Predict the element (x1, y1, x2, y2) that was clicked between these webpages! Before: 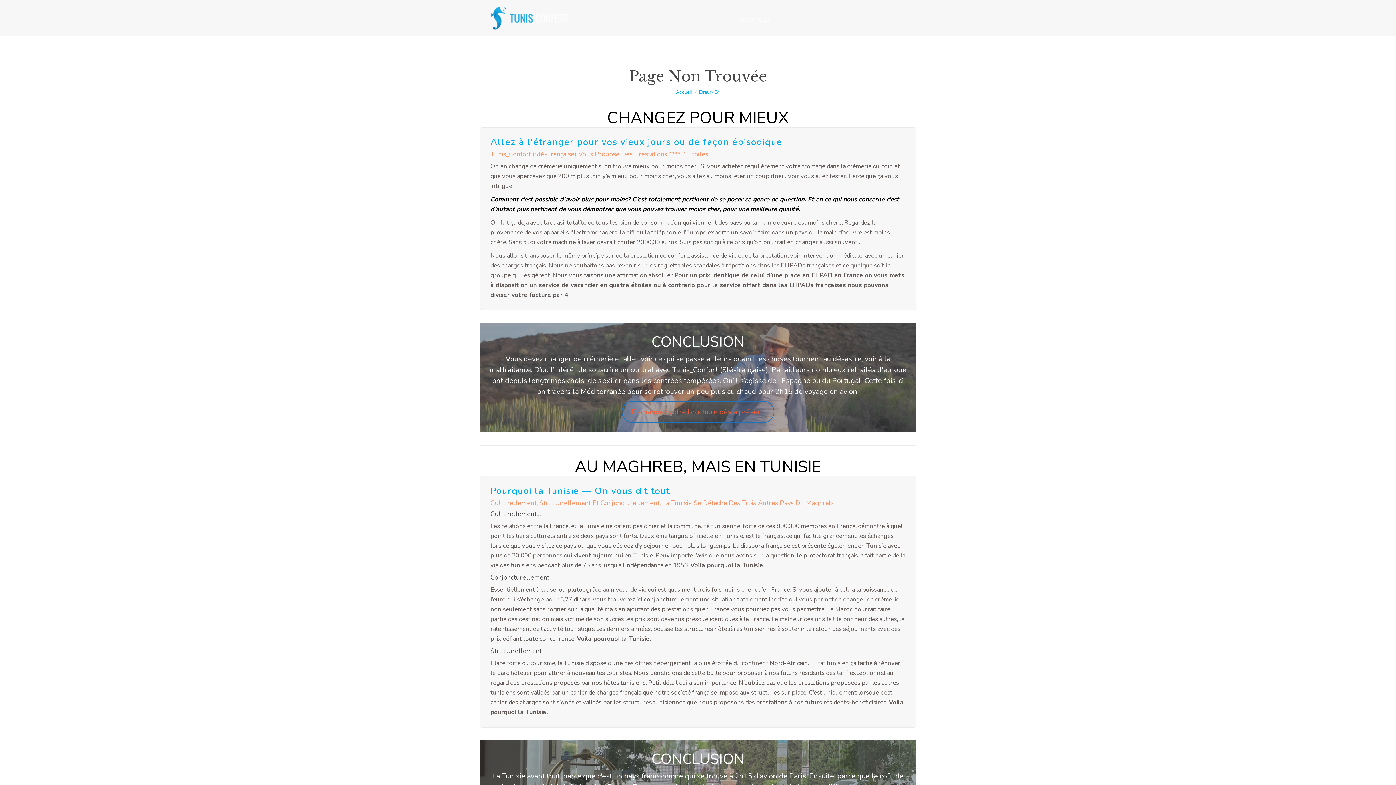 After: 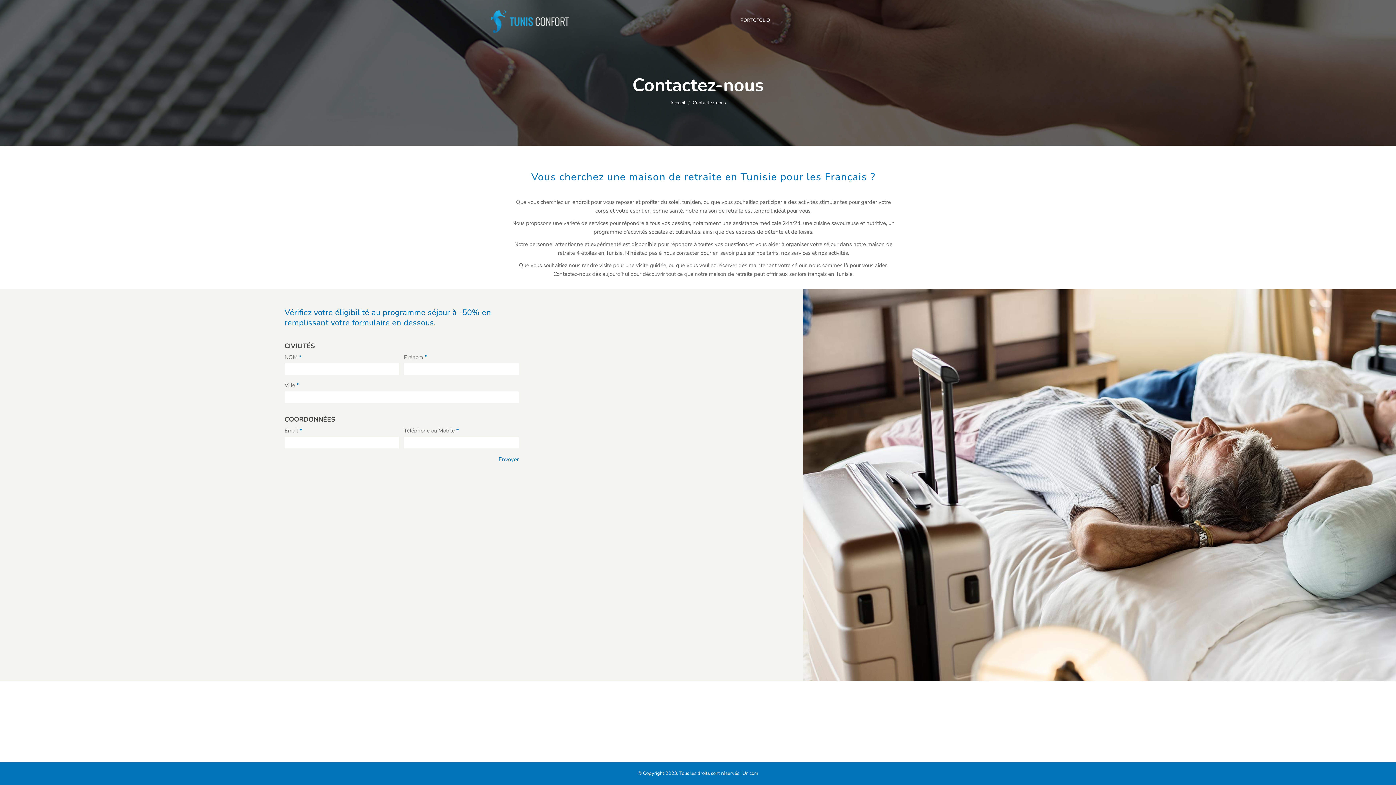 Action: bbox: (621, 401, 774, 423) label: Demandez votre brochure dès a présent